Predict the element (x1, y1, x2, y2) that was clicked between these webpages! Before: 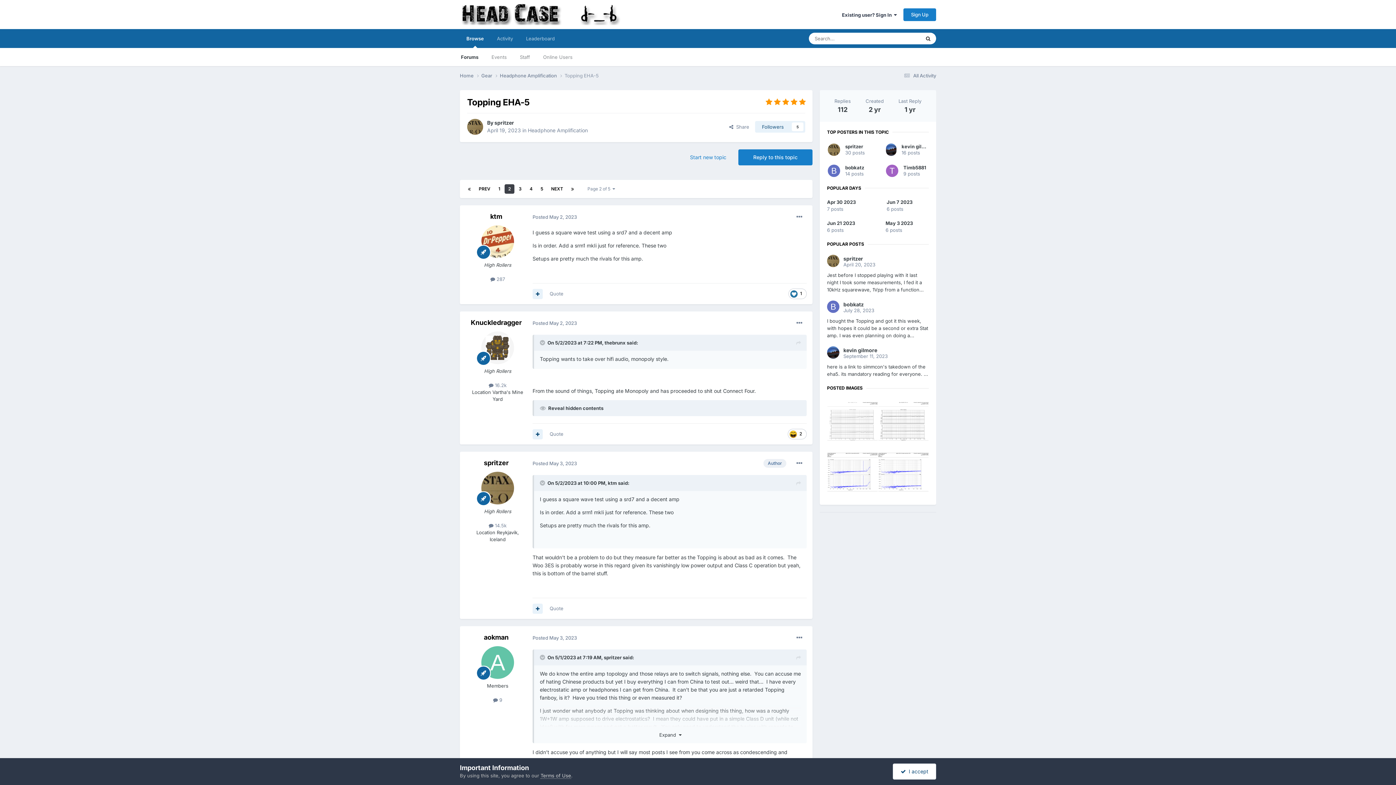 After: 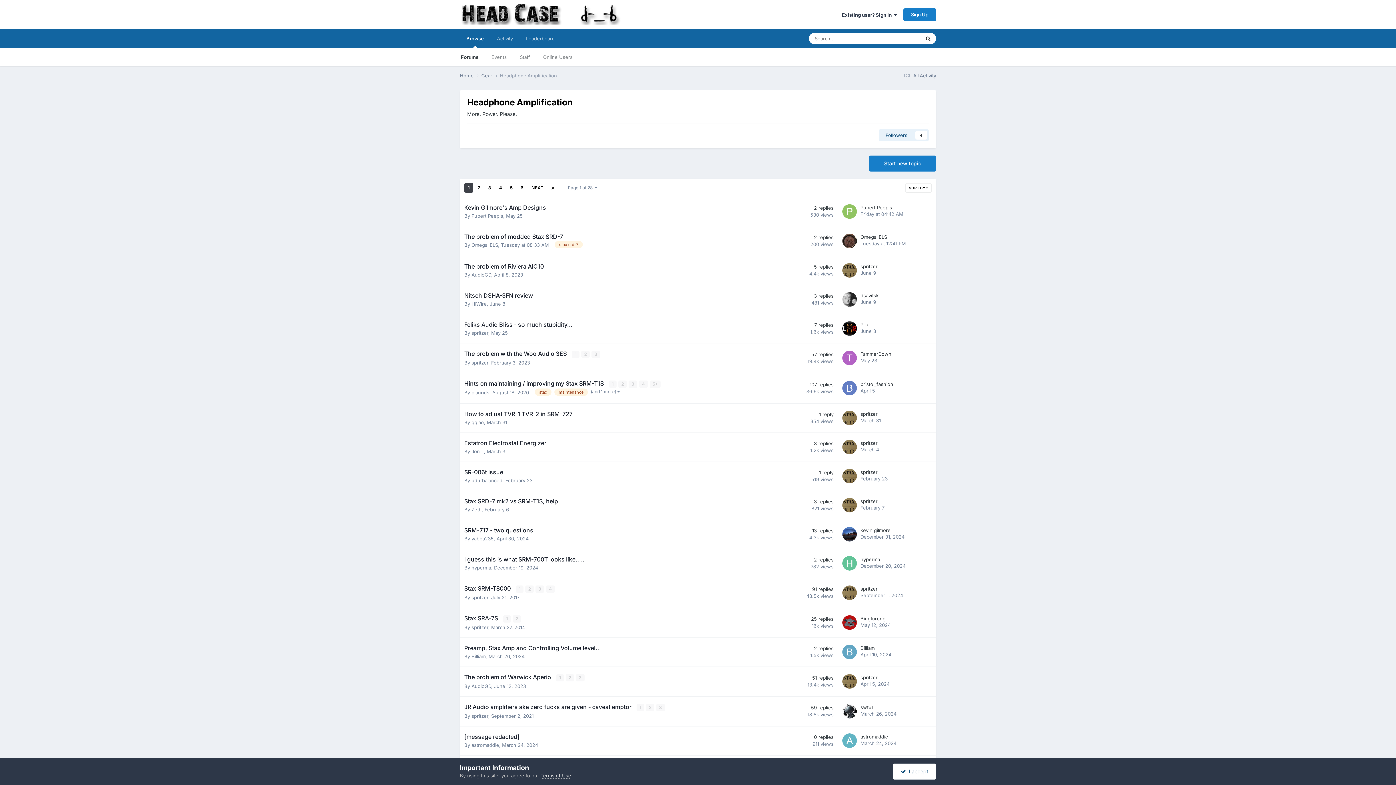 Action: bbox: (500, 72, 564, 79) label: Headphone Amplification 